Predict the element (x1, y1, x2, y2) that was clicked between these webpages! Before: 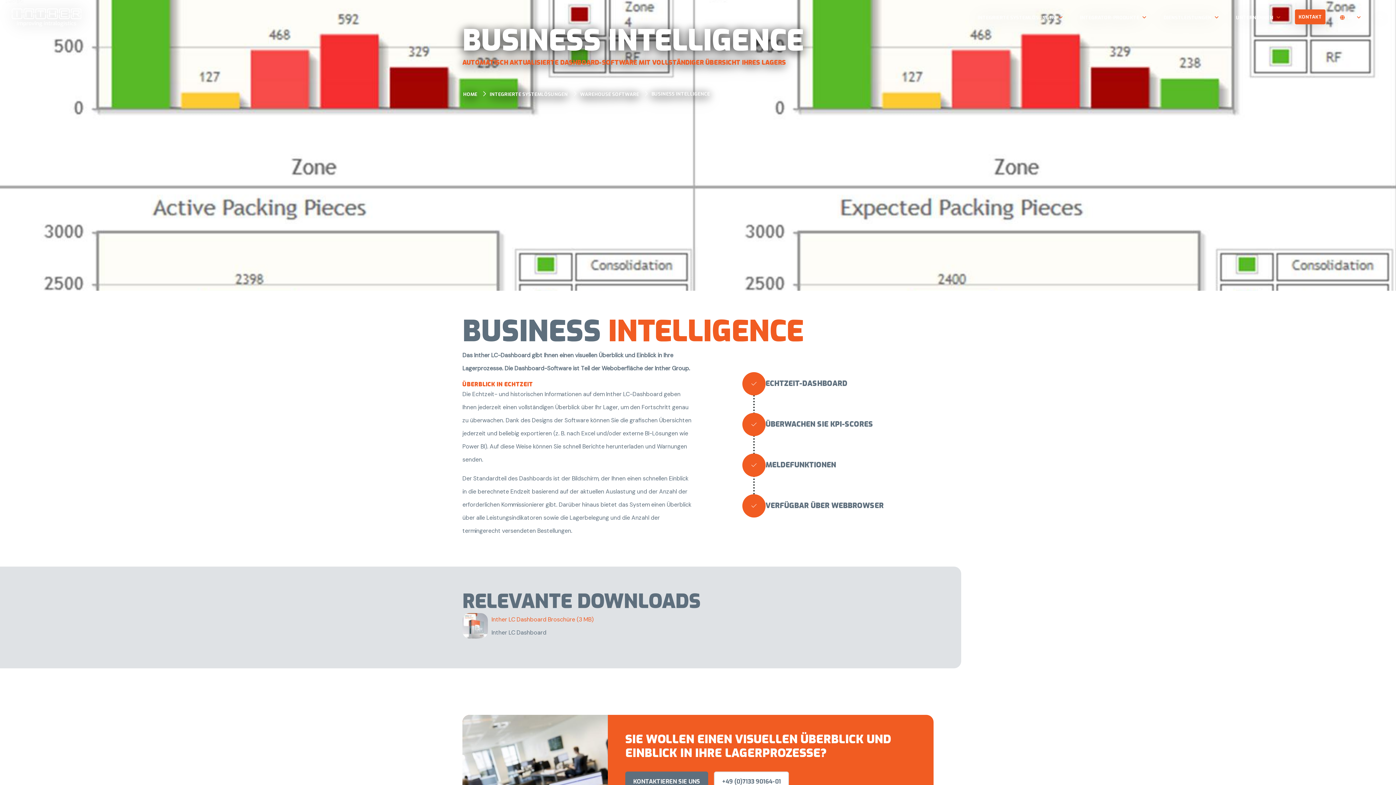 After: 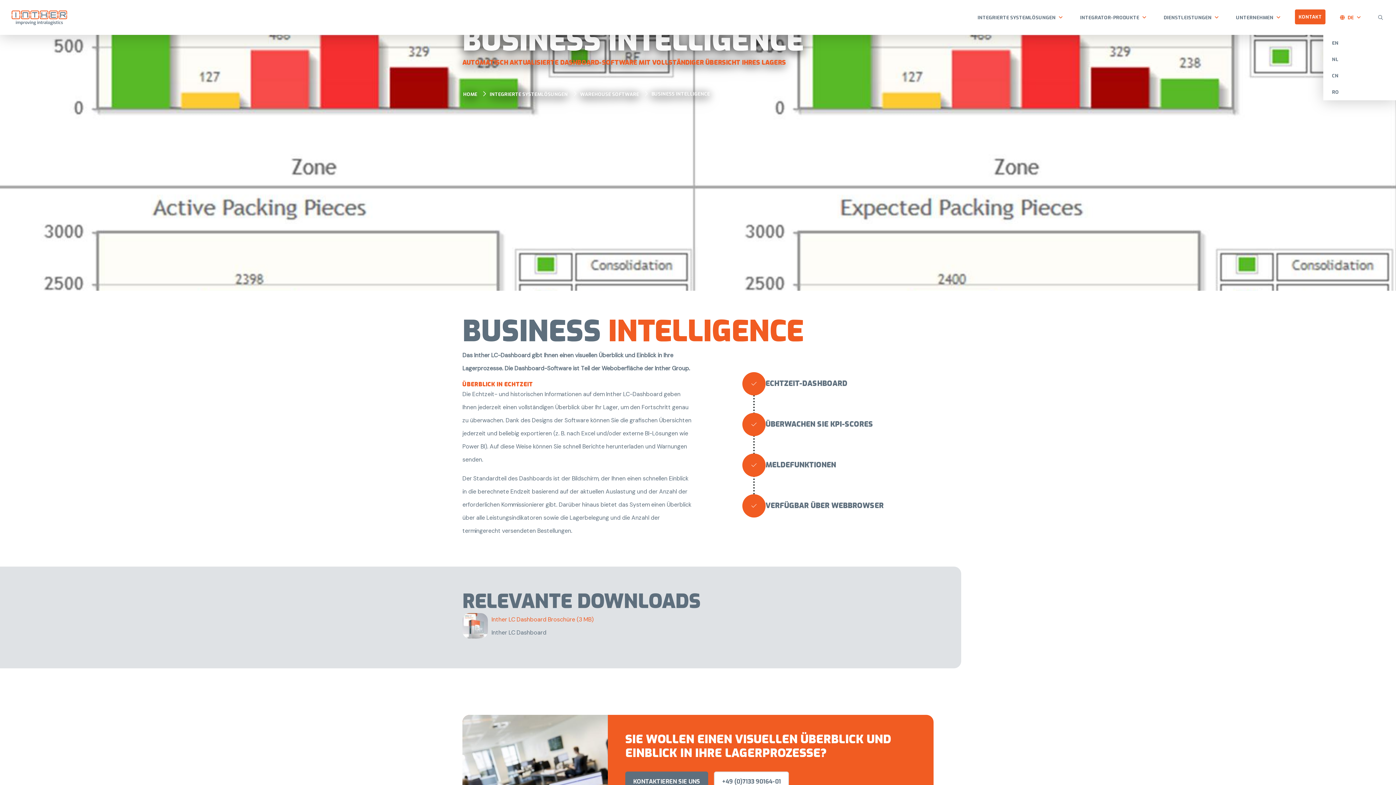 Action: label: DE bbox: (1337, 9, 1364, 25)